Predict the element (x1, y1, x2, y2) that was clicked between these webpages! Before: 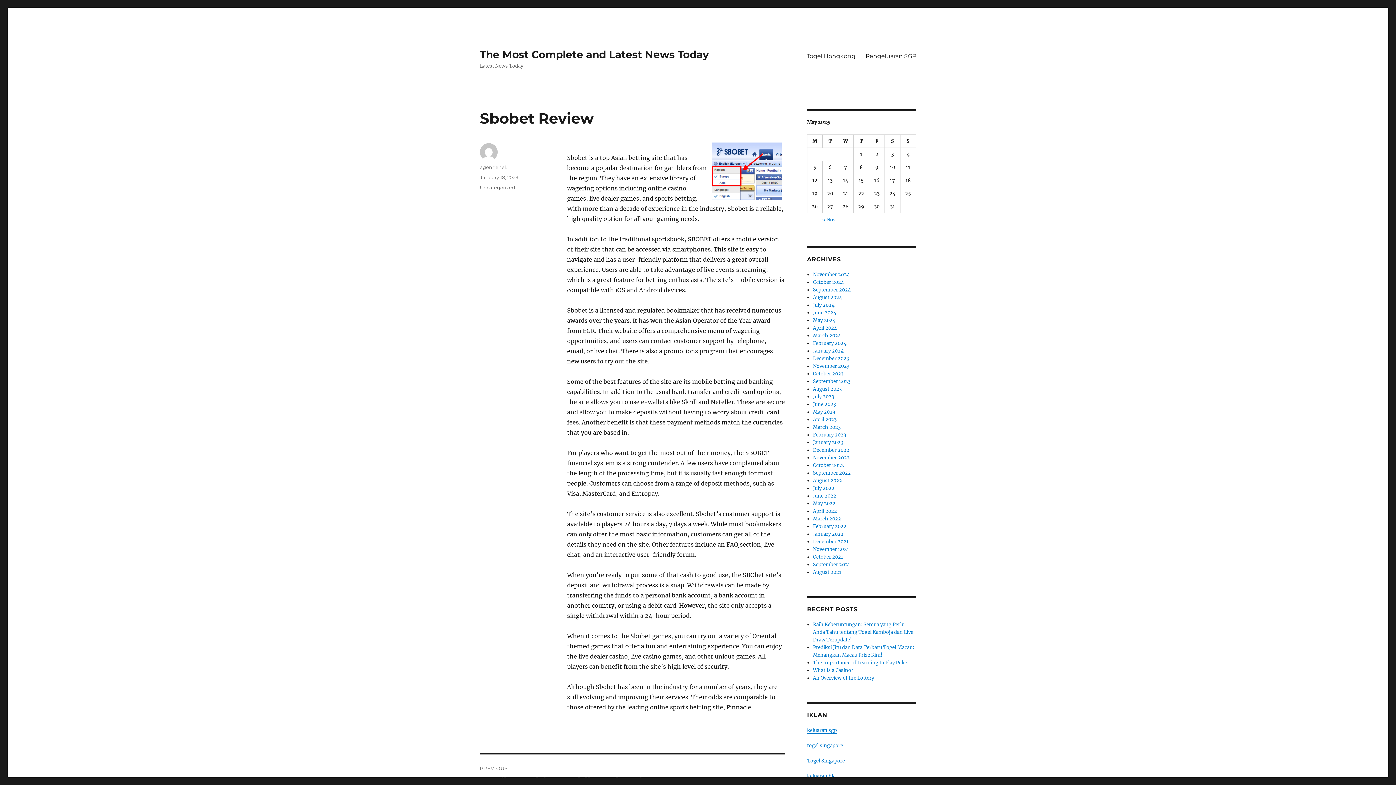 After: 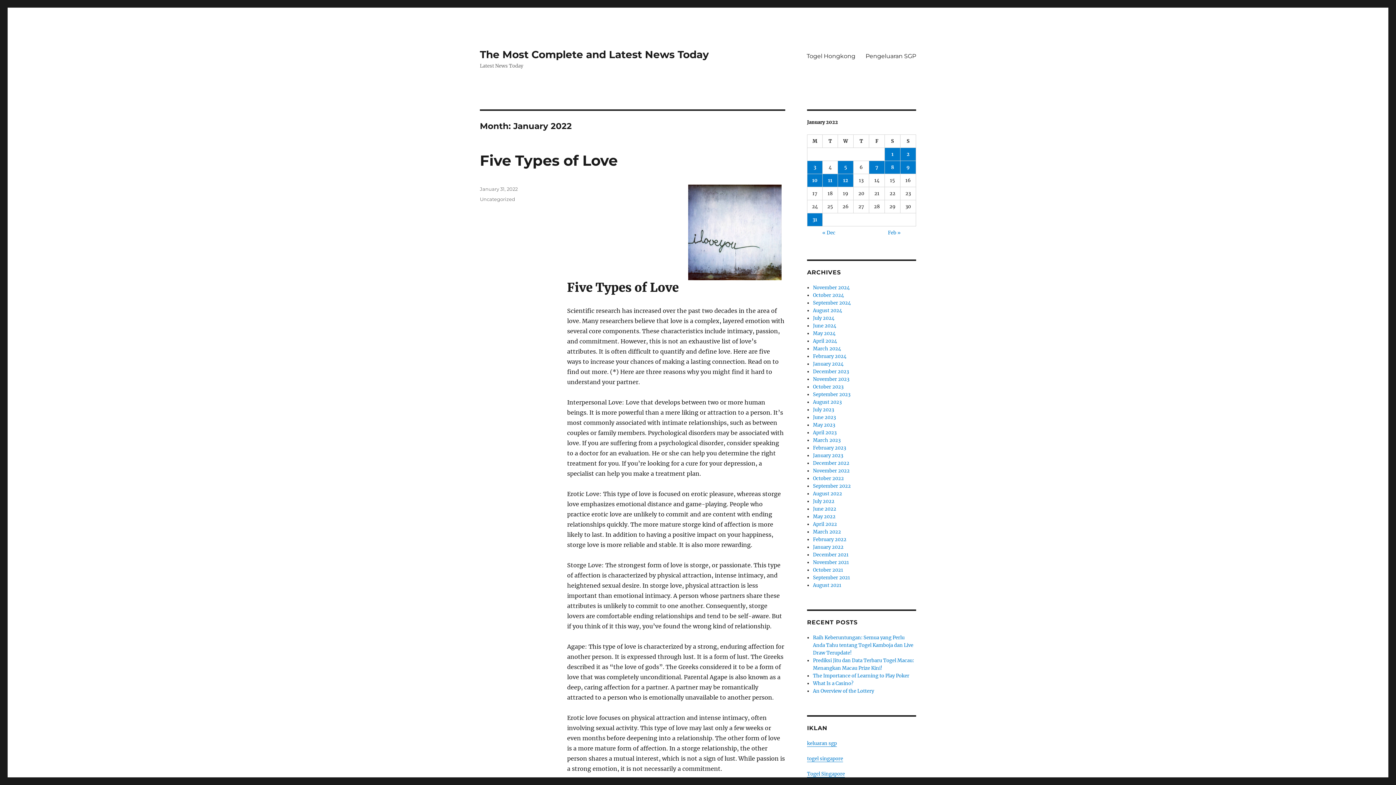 Action: label: January 2022 bbox: (813, 531, 843, 537)